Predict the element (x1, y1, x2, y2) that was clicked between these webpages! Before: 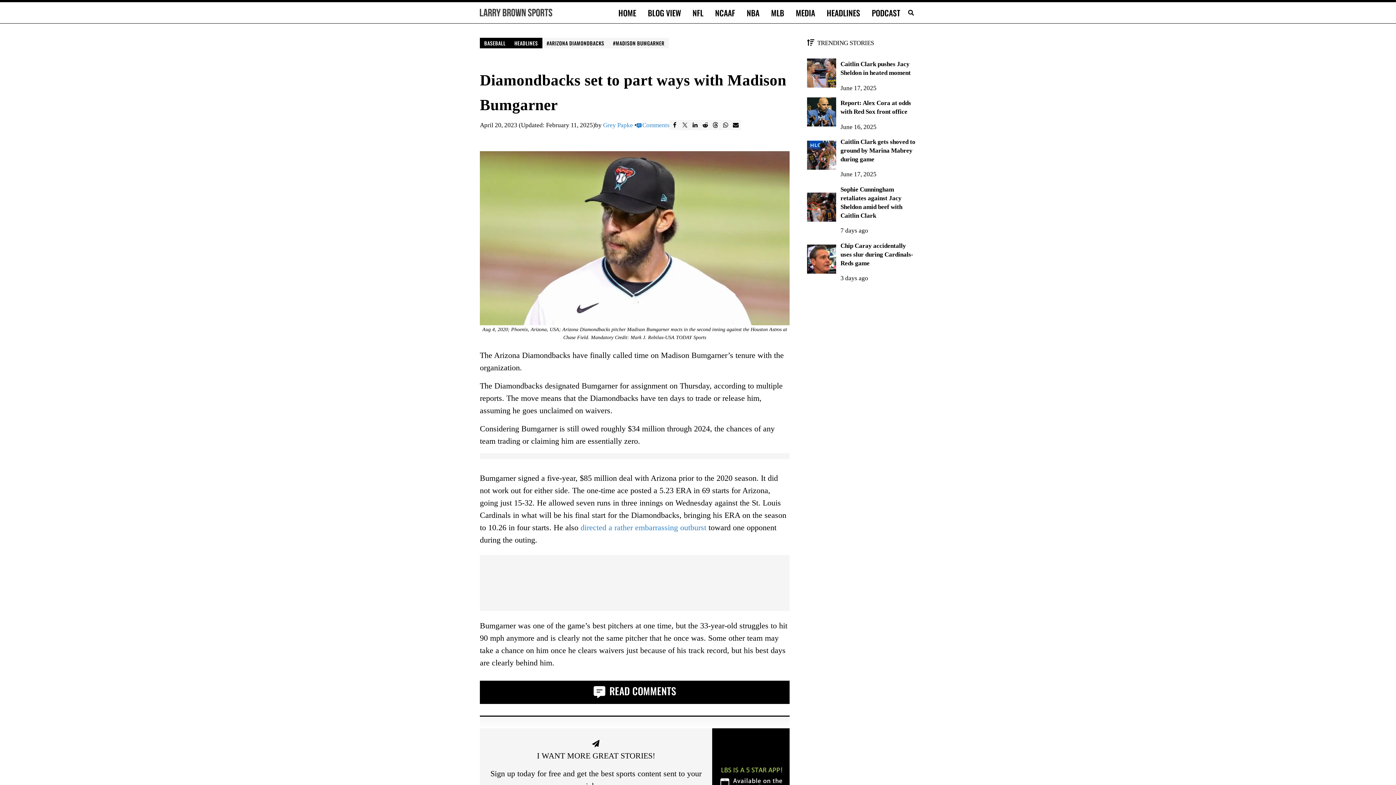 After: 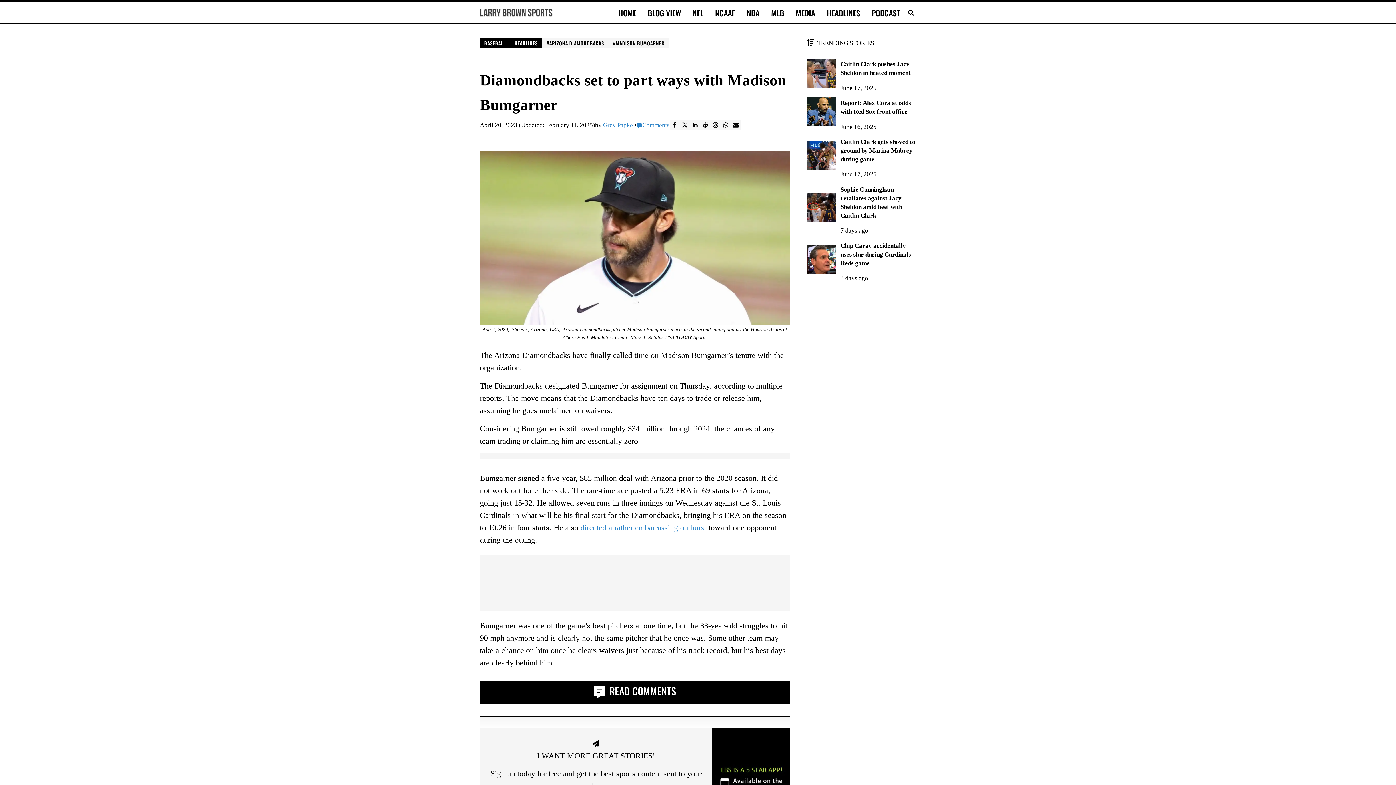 Action: bbox: (669, 120, 679, 130) label: Facebook